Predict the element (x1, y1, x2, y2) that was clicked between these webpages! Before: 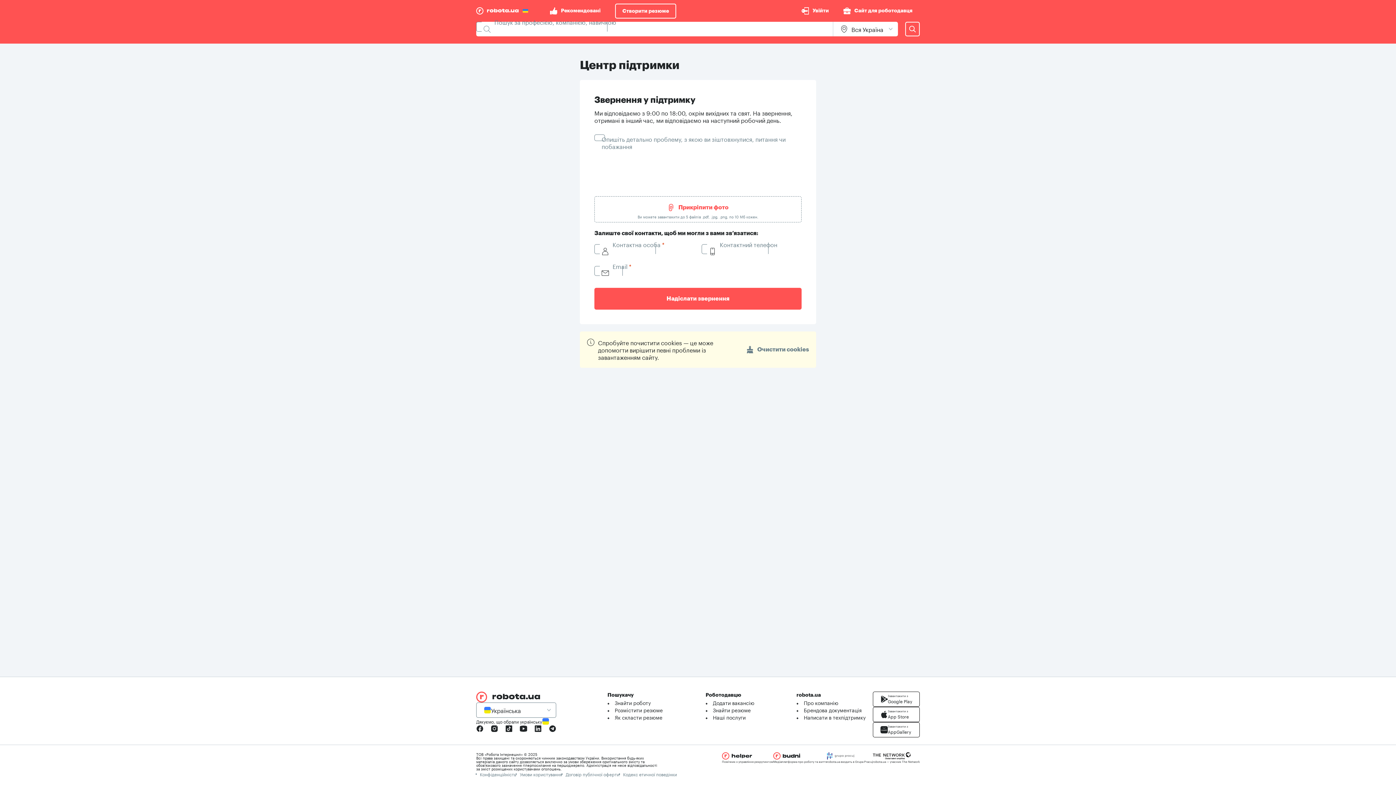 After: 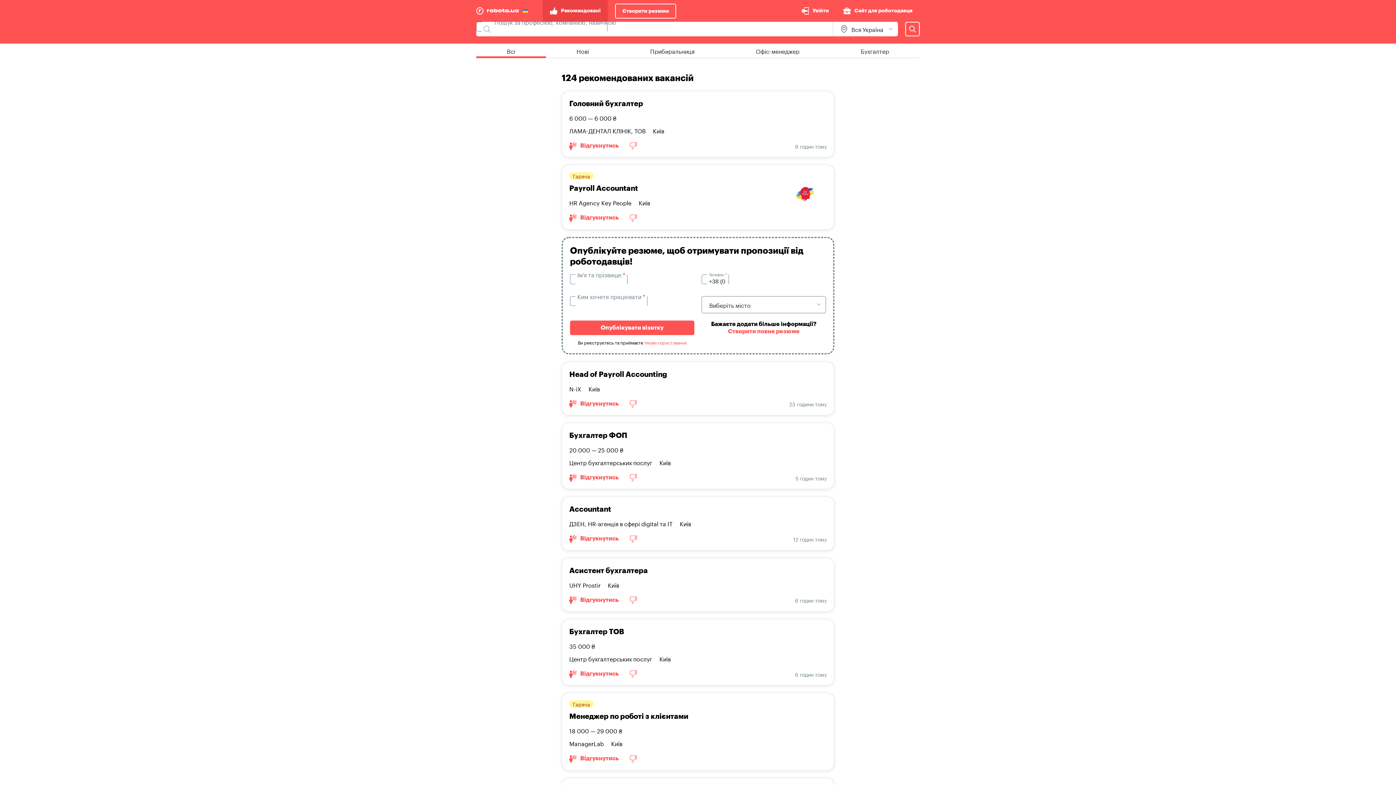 Action: label: Рекомендовані bbox: (542, 0, 608, 21)